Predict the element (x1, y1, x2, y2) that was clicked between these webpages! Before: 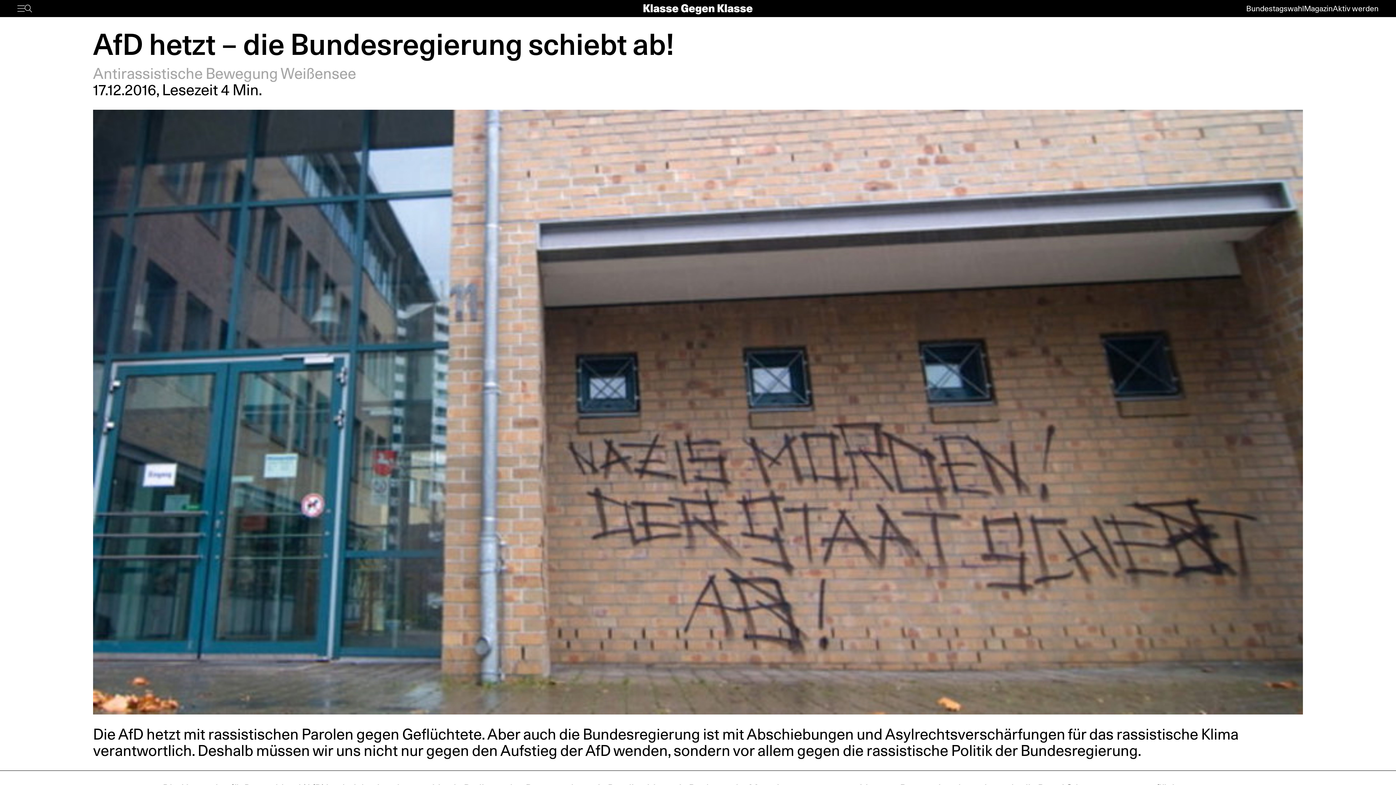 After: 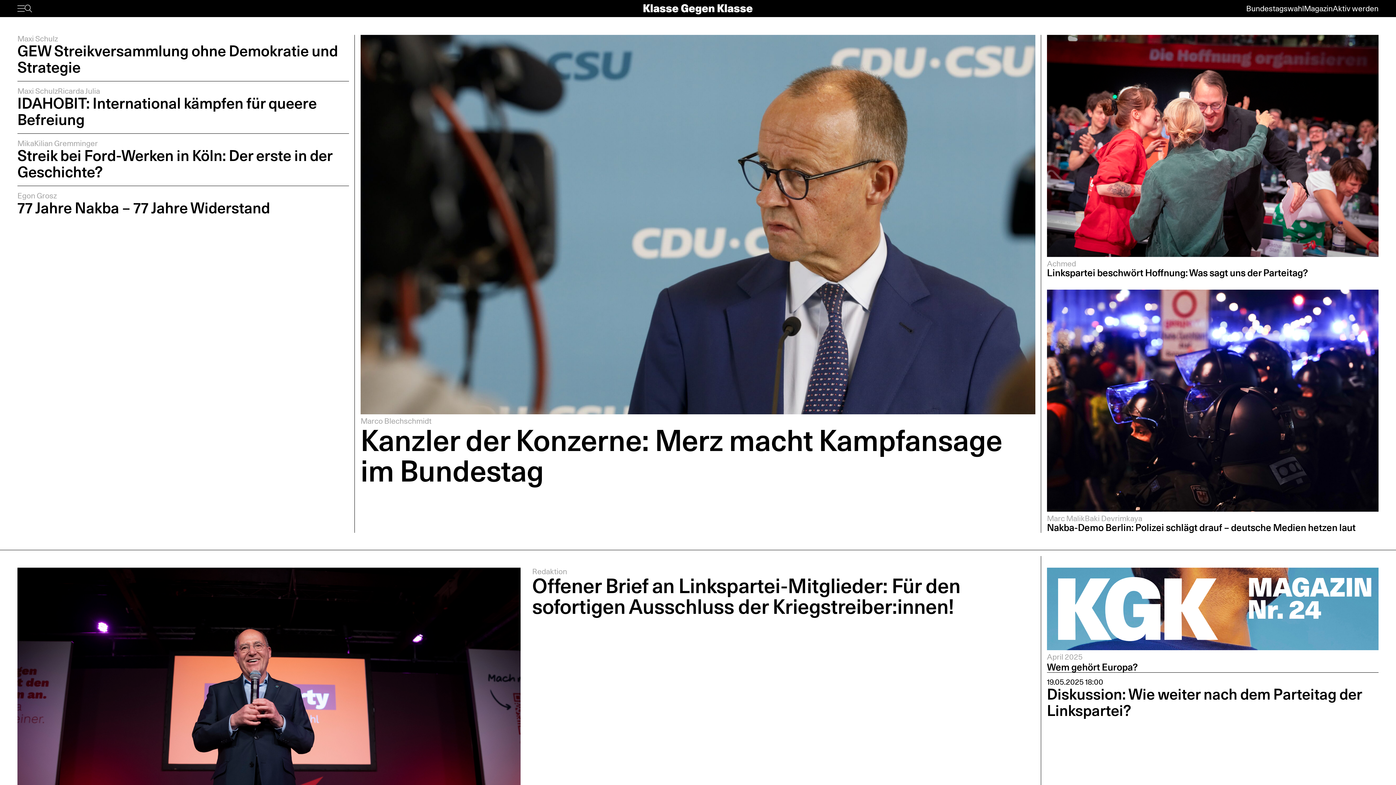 Action: bbox: (643, 3, 752, 13)